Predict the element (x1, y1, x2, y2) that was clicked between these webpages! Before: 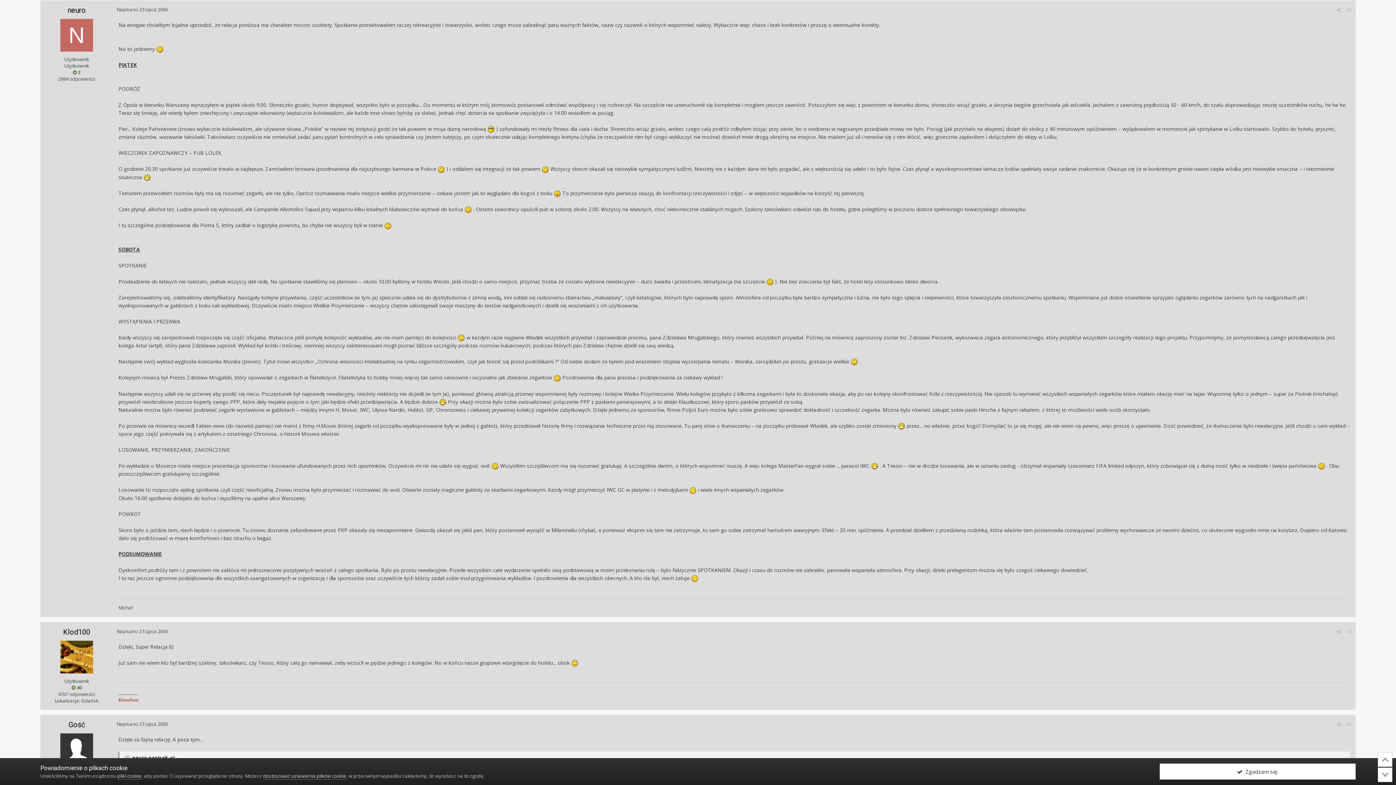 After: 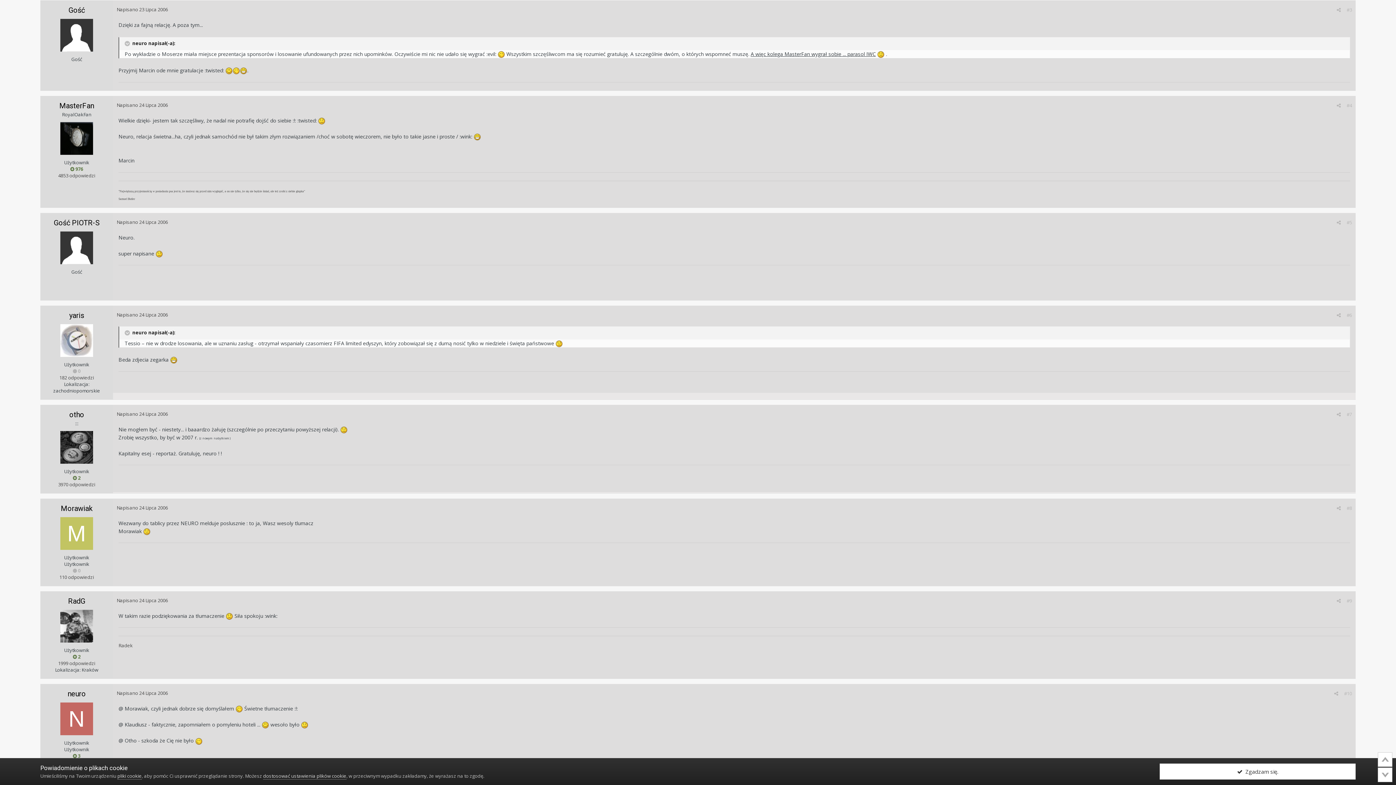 Action: label: Napisano 23 Lipca 2006 bbox: (116, 721, 168, 727)